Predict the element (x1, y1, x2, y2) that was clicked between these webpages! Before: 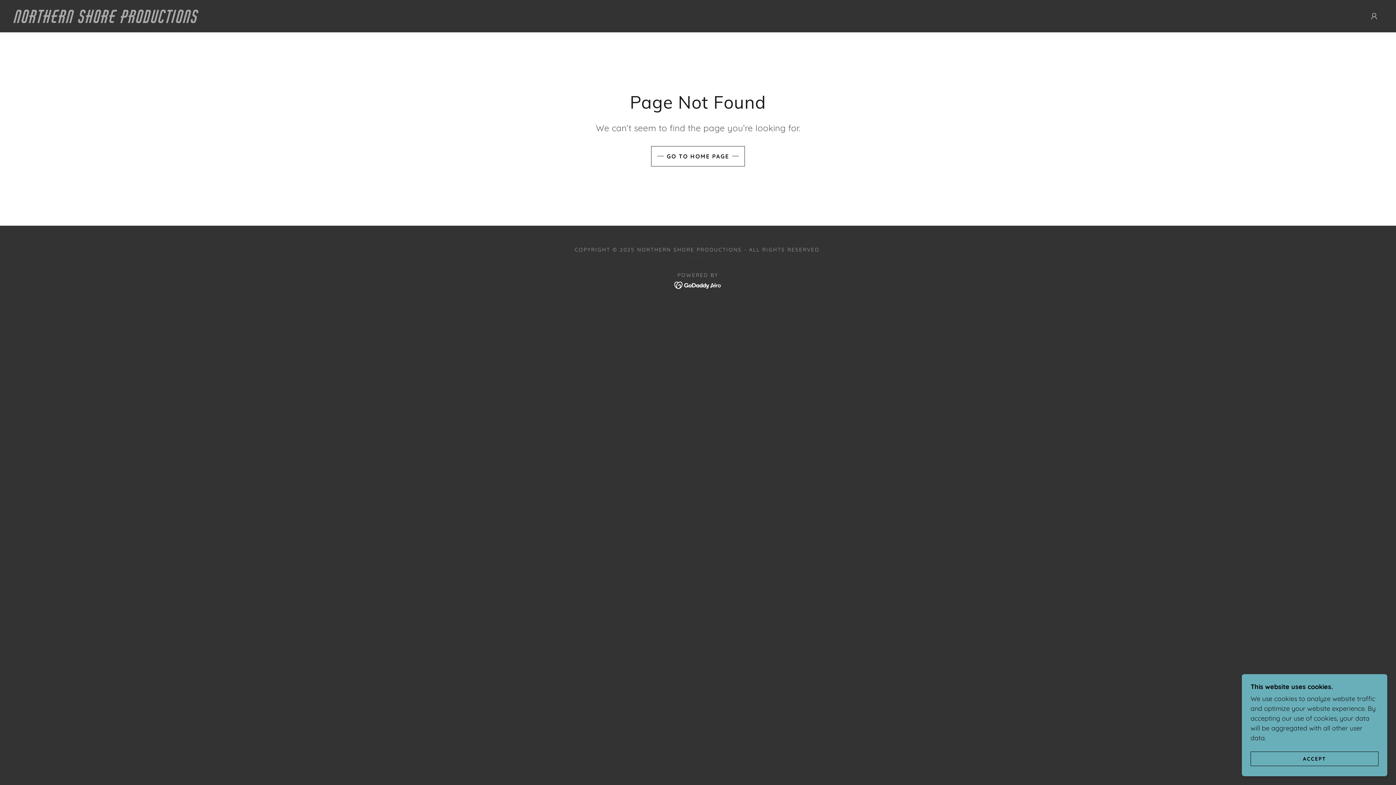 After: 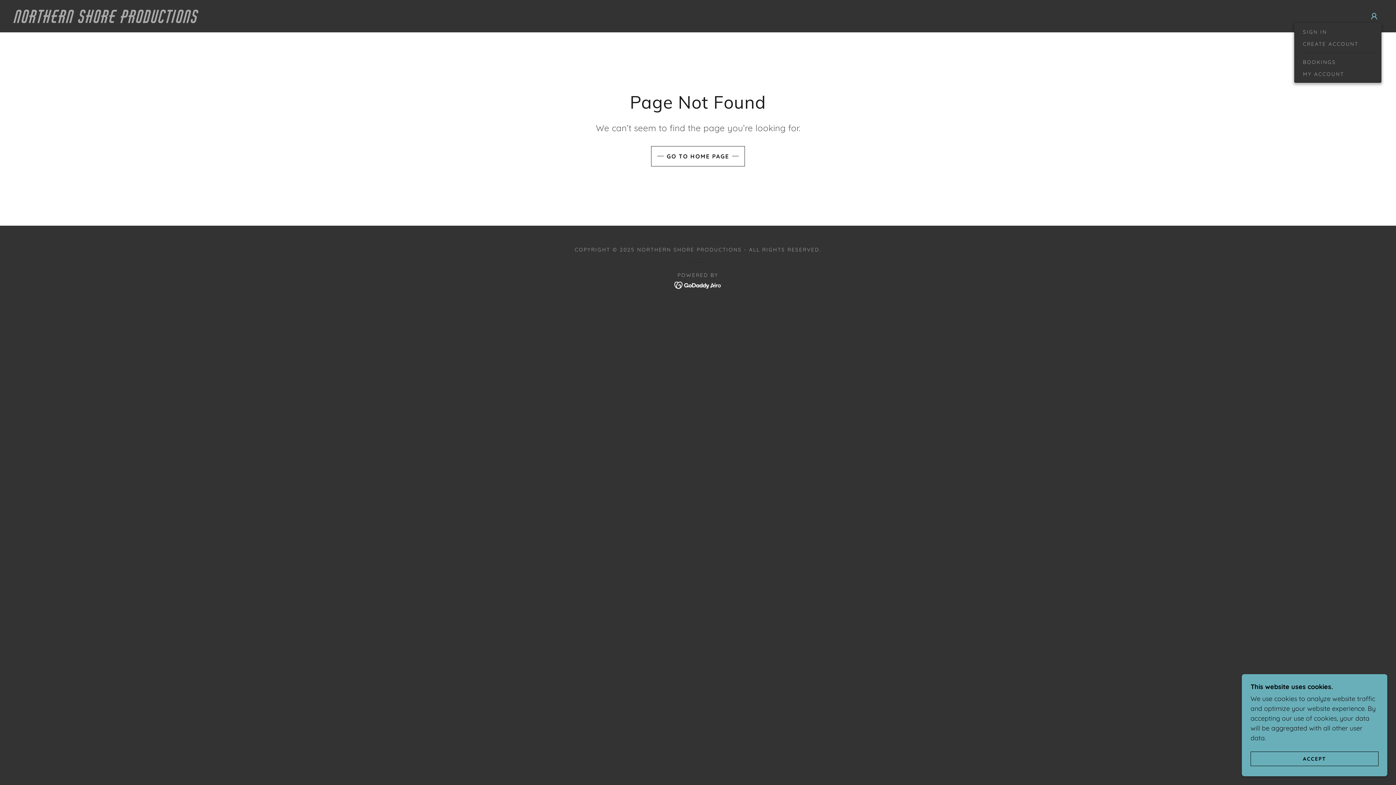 Action: bbox: (1367, 8, 1381, 23)